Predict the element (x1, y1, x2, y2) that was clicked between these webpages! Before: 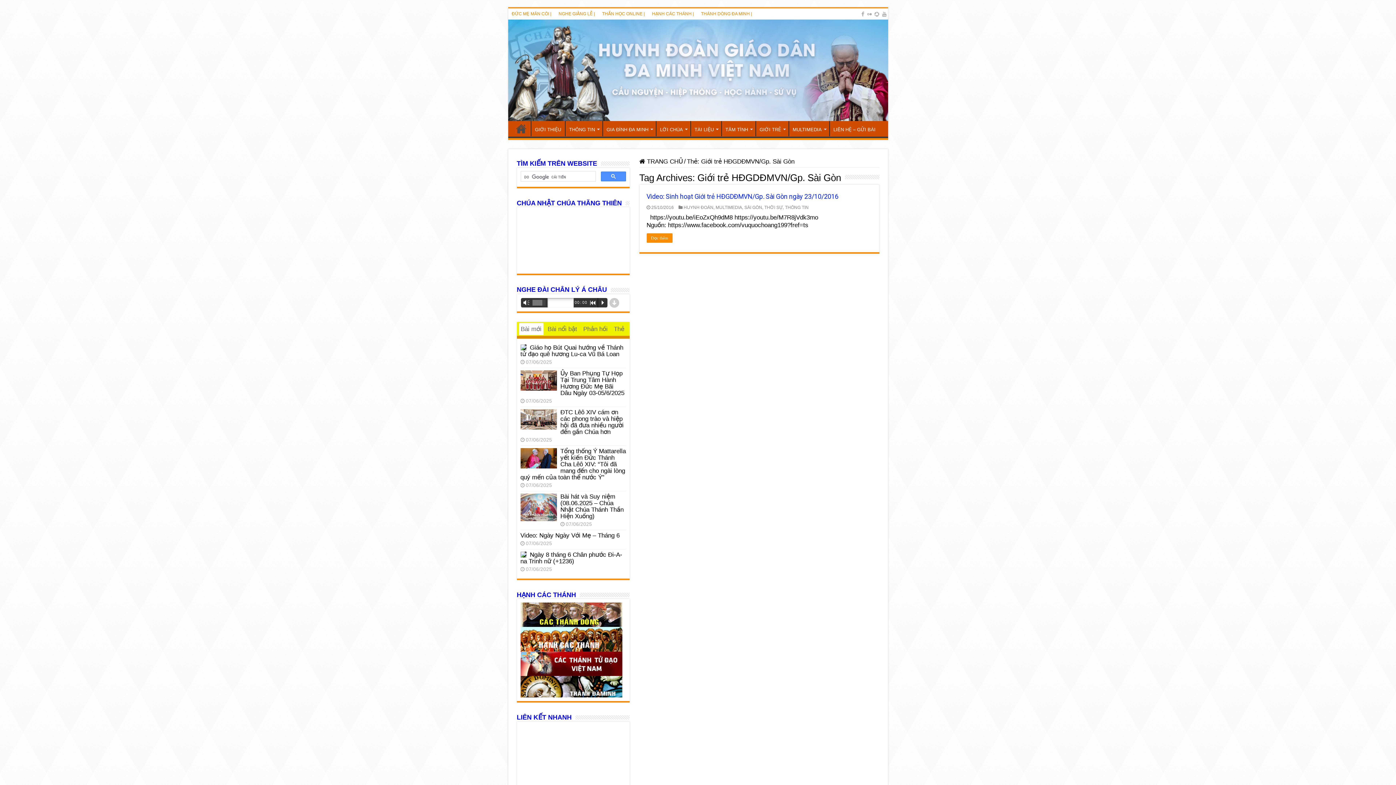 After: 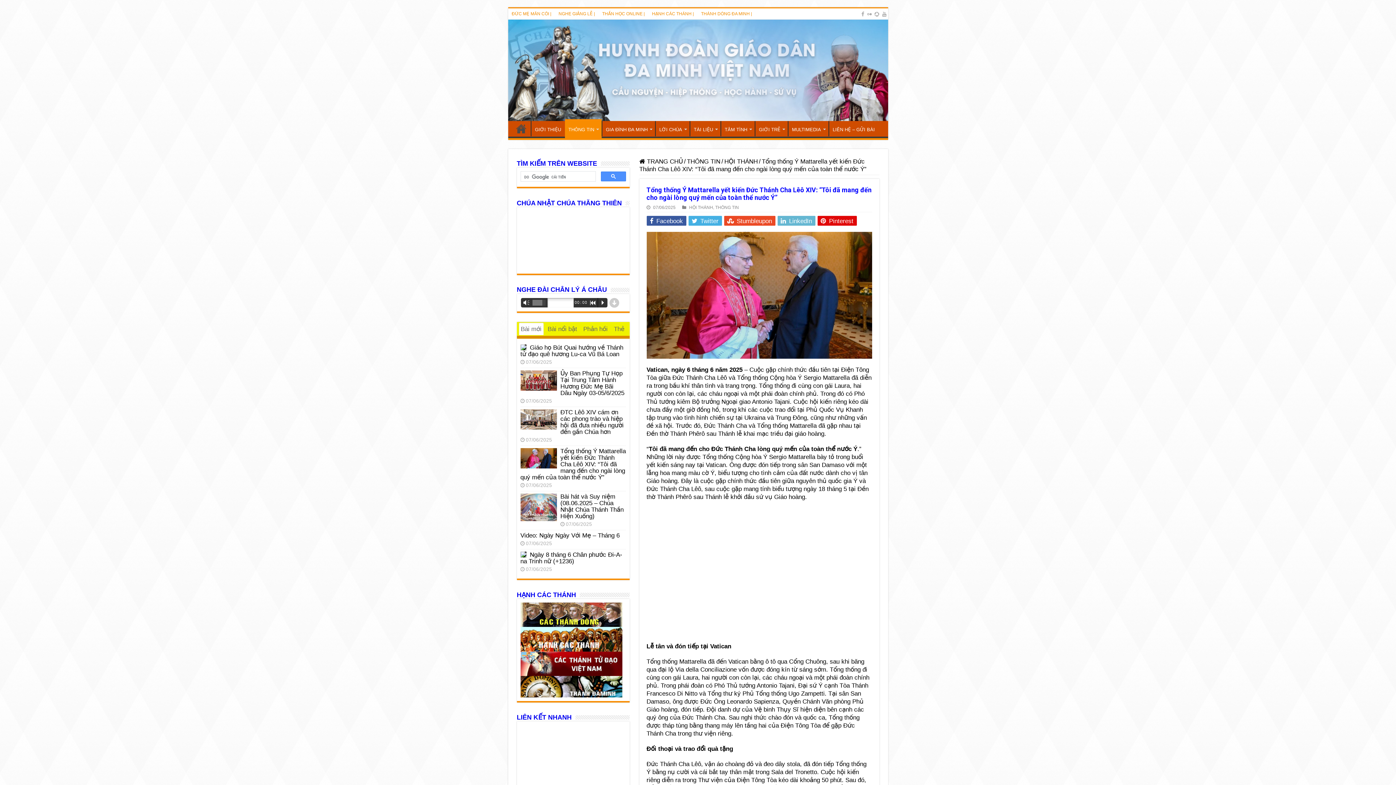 Action: bbox: (520, 448, 556, 468)